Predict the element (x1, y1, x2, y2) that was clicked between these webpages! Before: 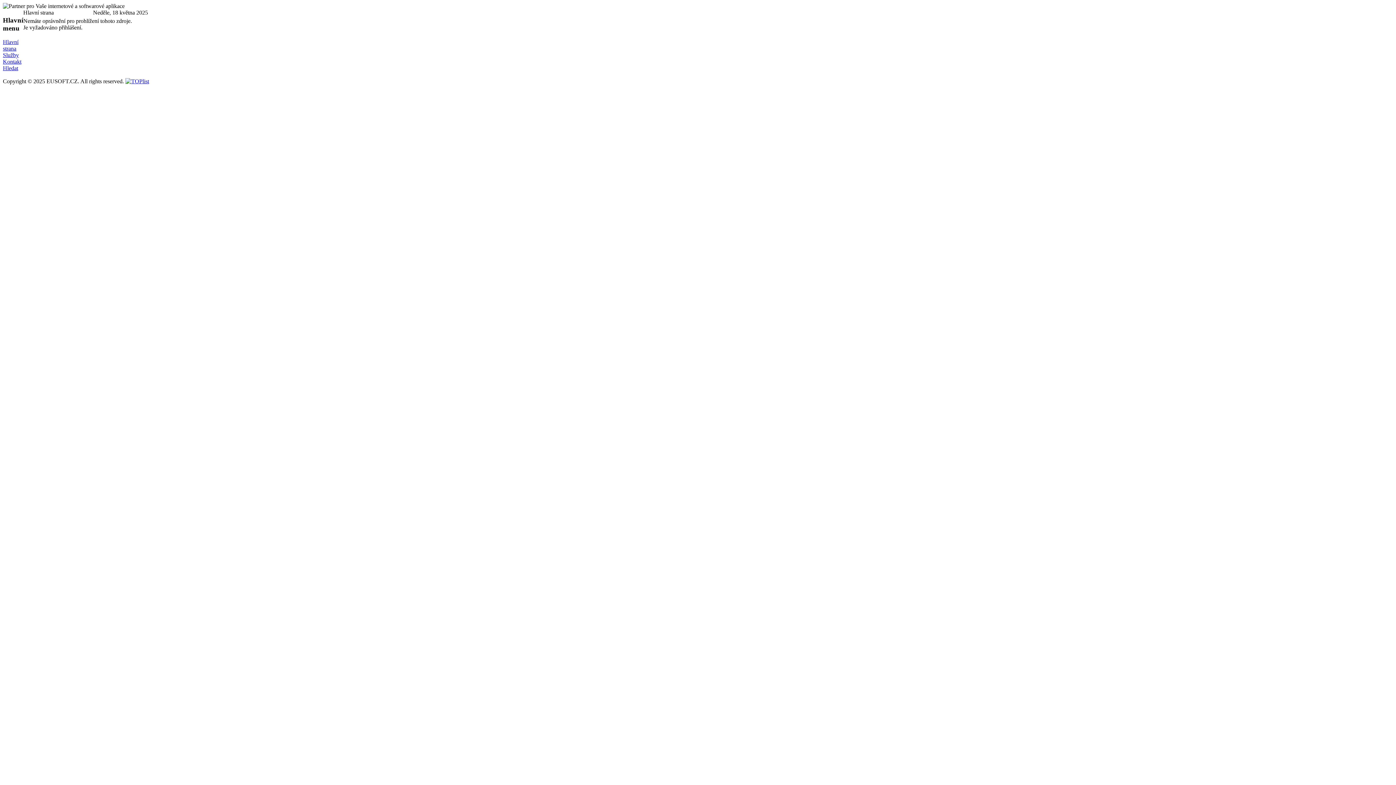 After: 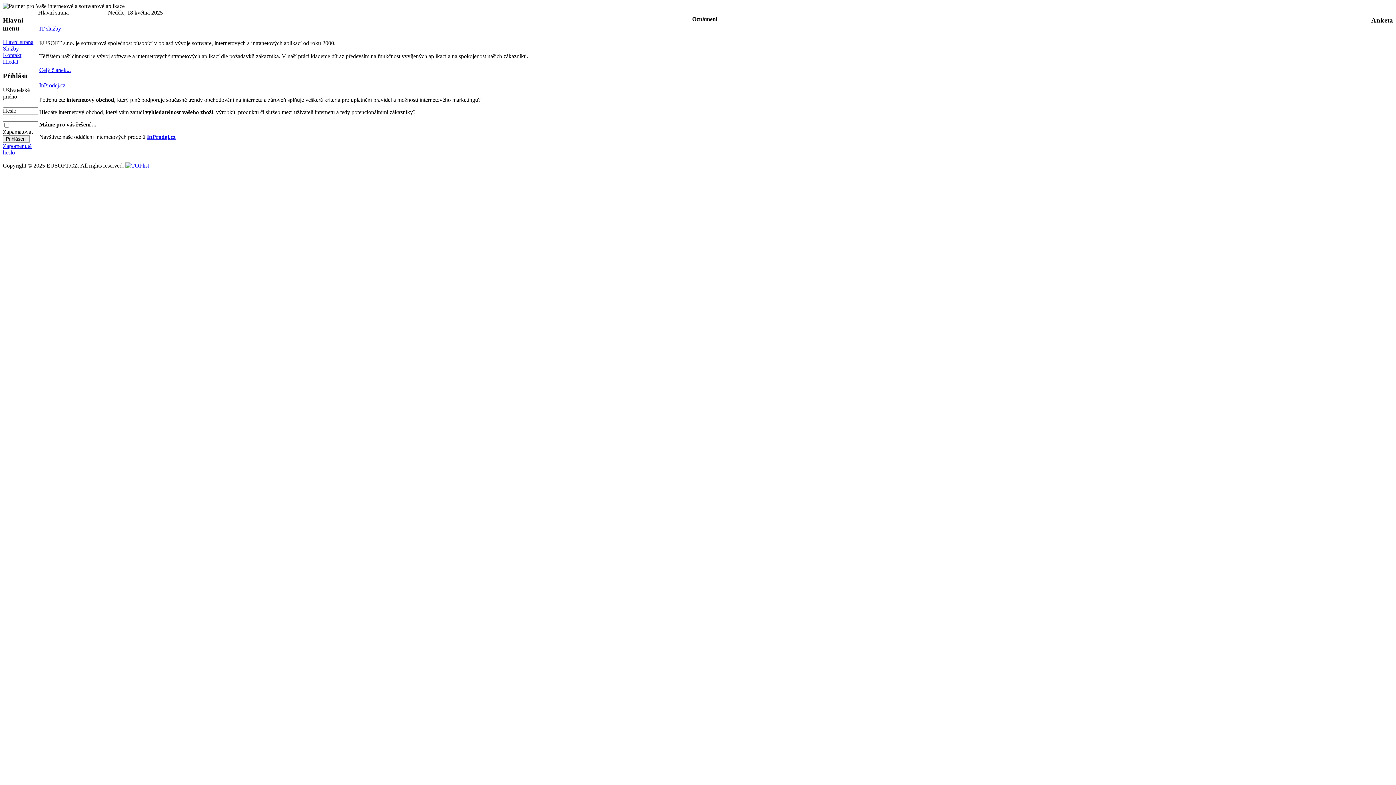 Action: label: Hlavní strana bbox: (2, 39, 18, 51)